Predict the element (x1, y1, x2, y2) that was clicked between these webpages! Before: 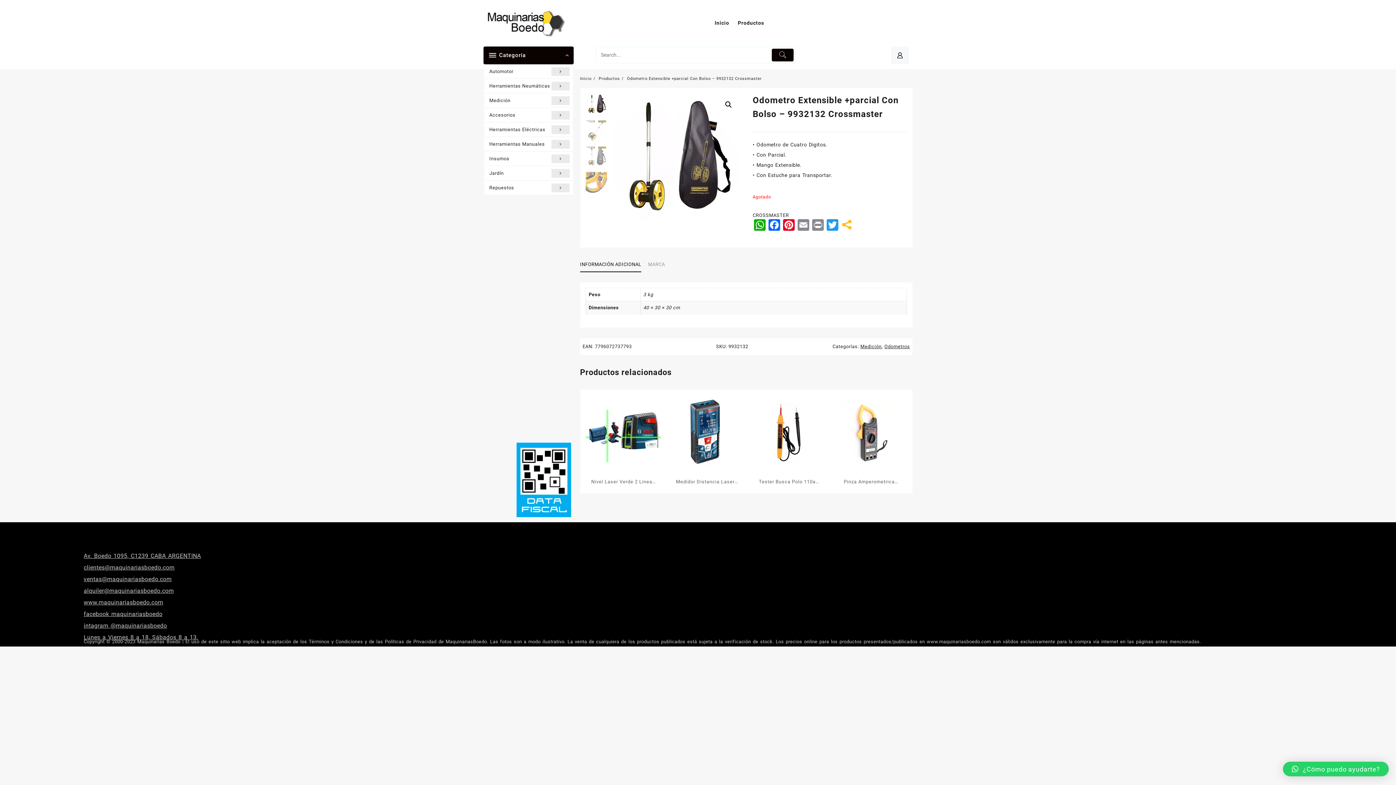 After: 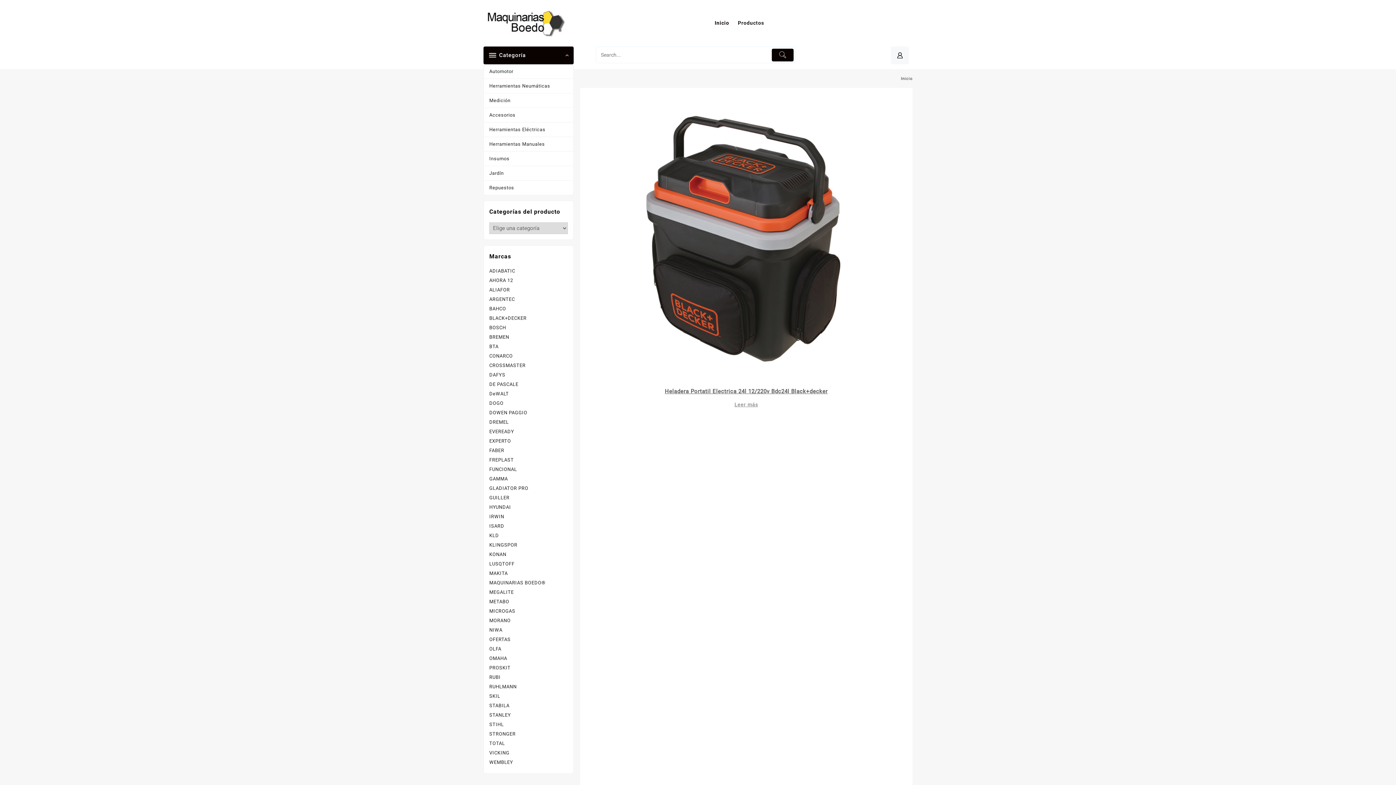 Action: bbox: (483, 20, 565, 25)